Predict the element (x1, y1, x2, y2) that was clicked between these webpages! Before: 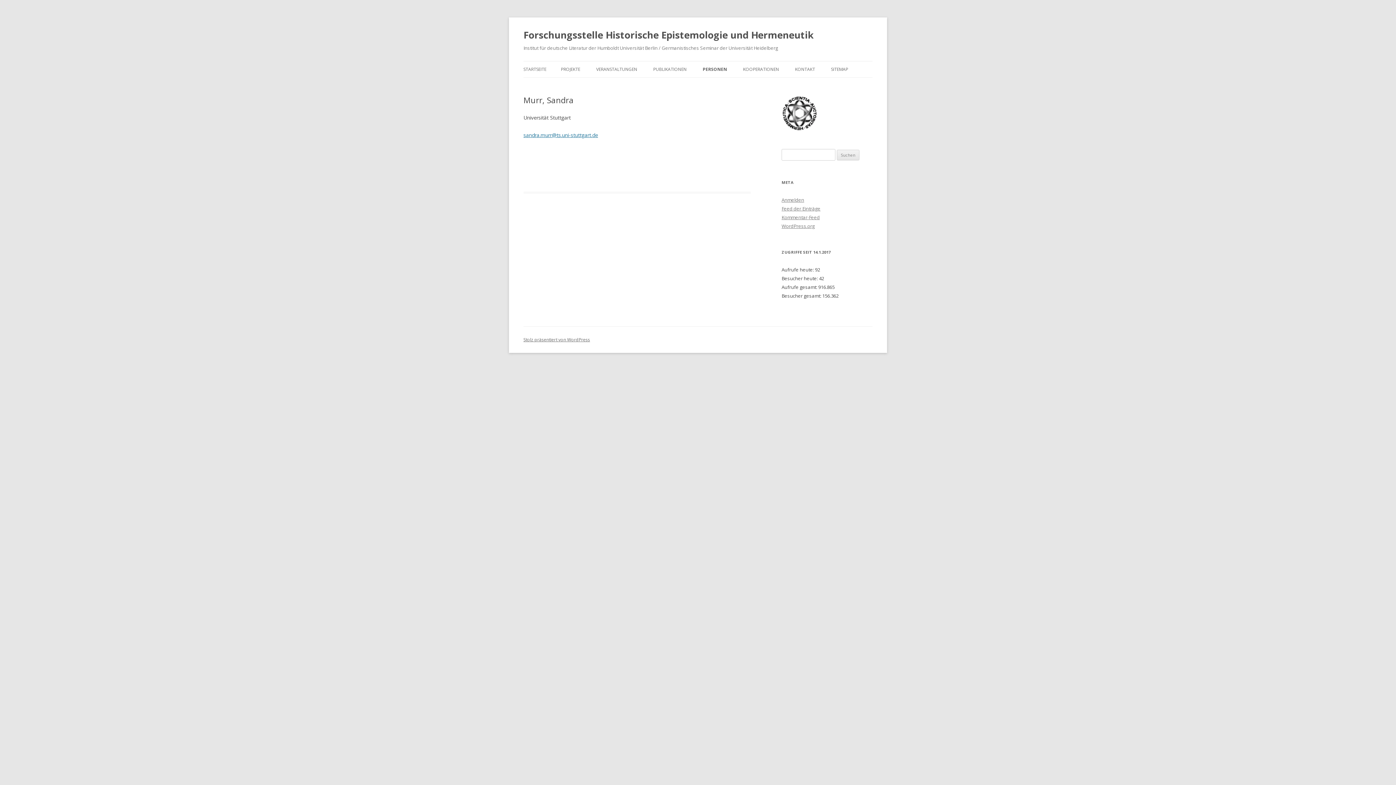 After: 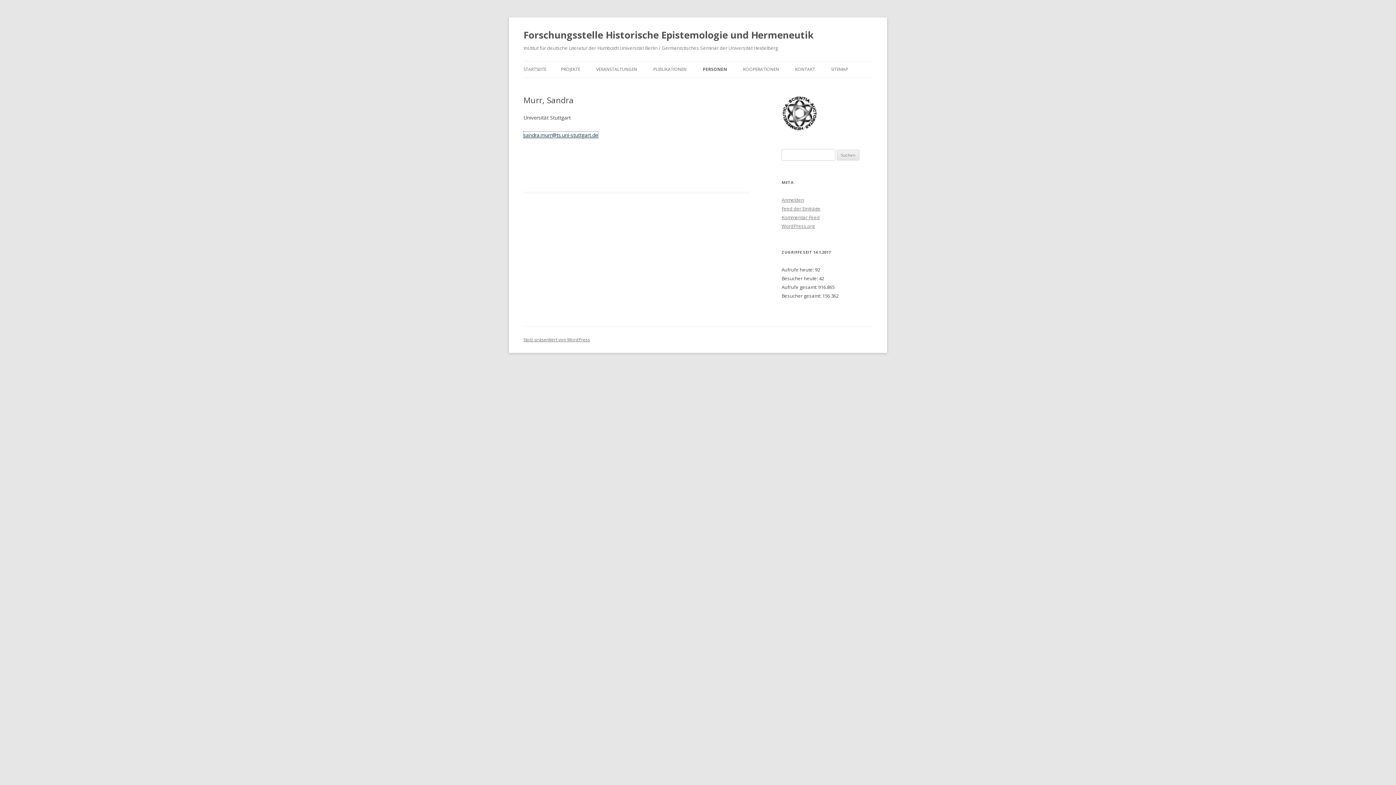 Action: label: sandra.murr@ts.uni-stuttgart.de bbox: (523, 131, 598, 138)